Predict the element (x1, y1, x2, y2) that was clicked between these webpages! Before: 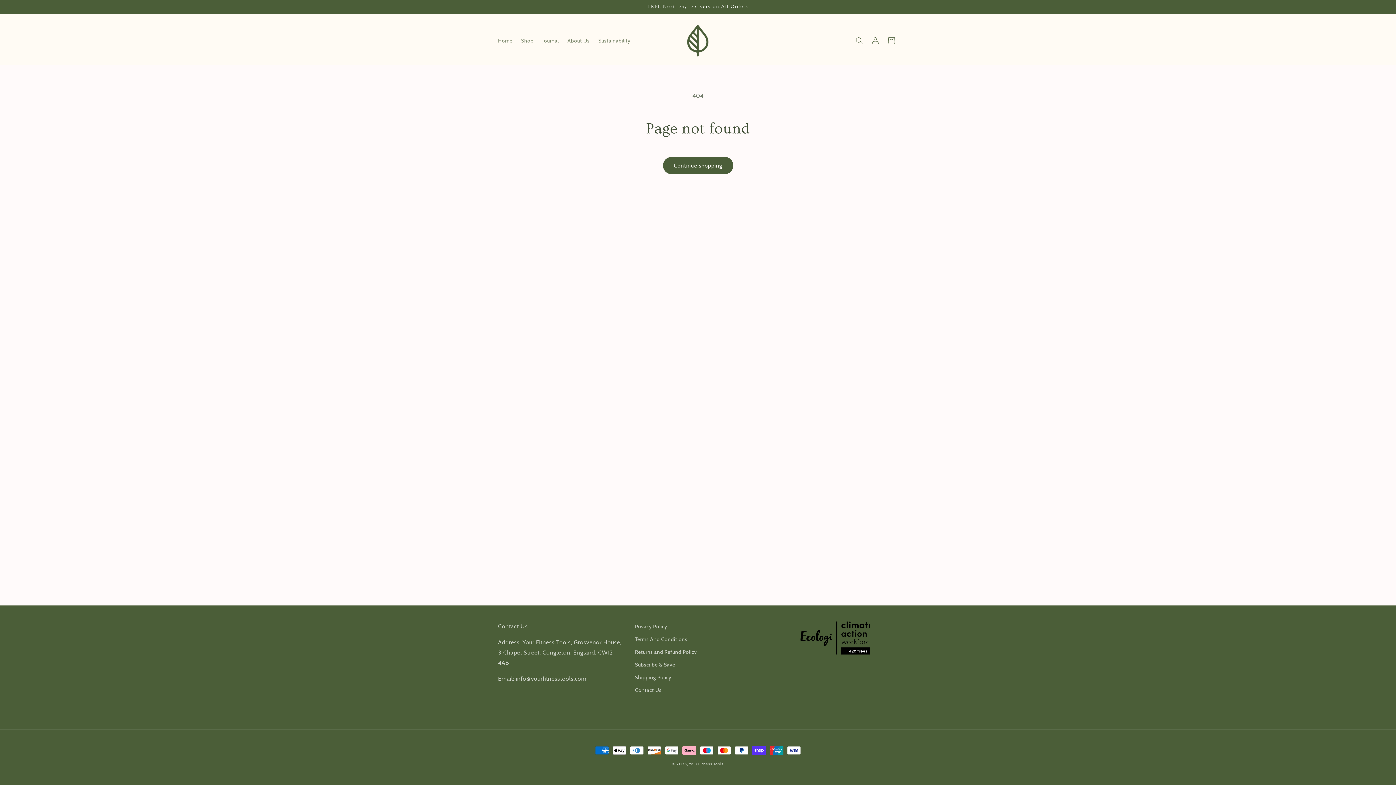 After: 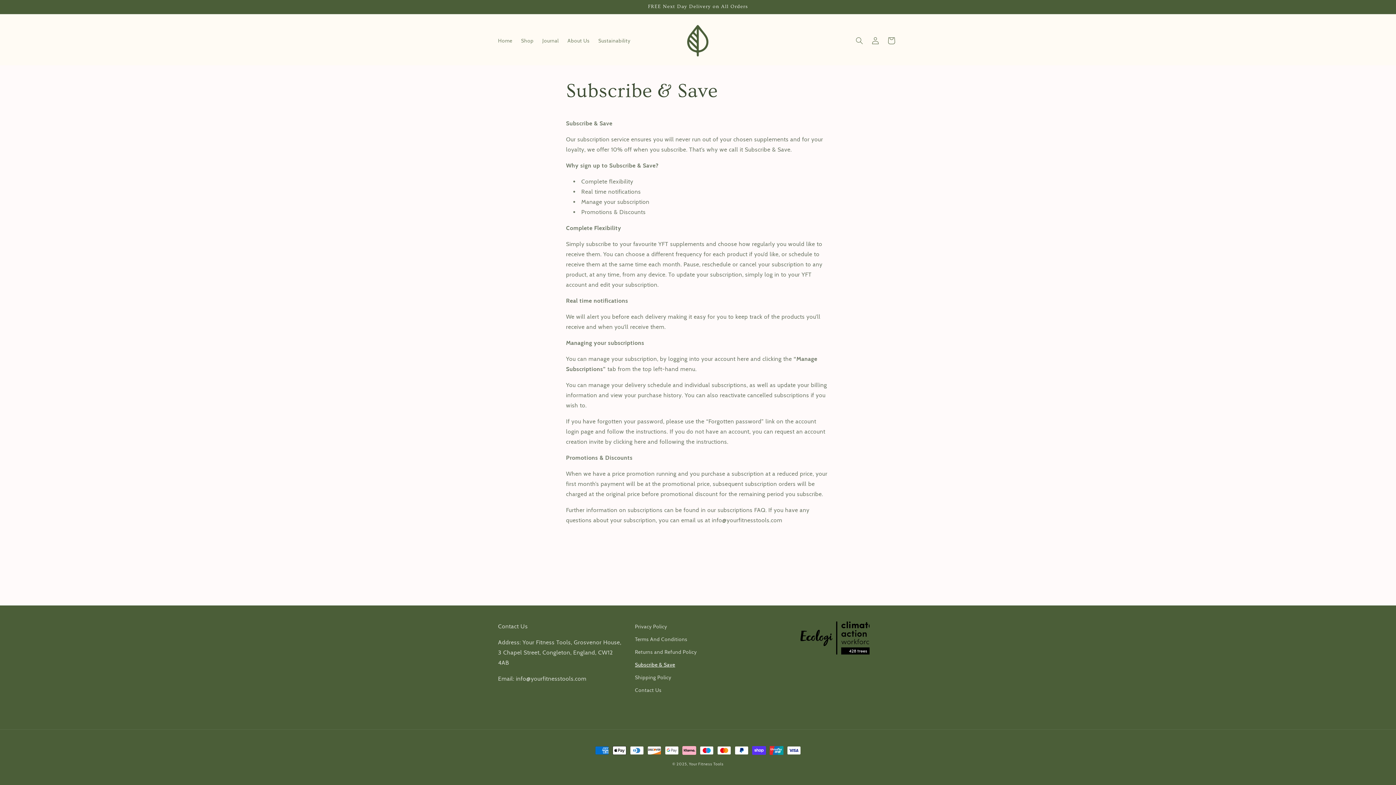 Action: bbox: (635, 658, 675, 671) label: Subscribe & Save